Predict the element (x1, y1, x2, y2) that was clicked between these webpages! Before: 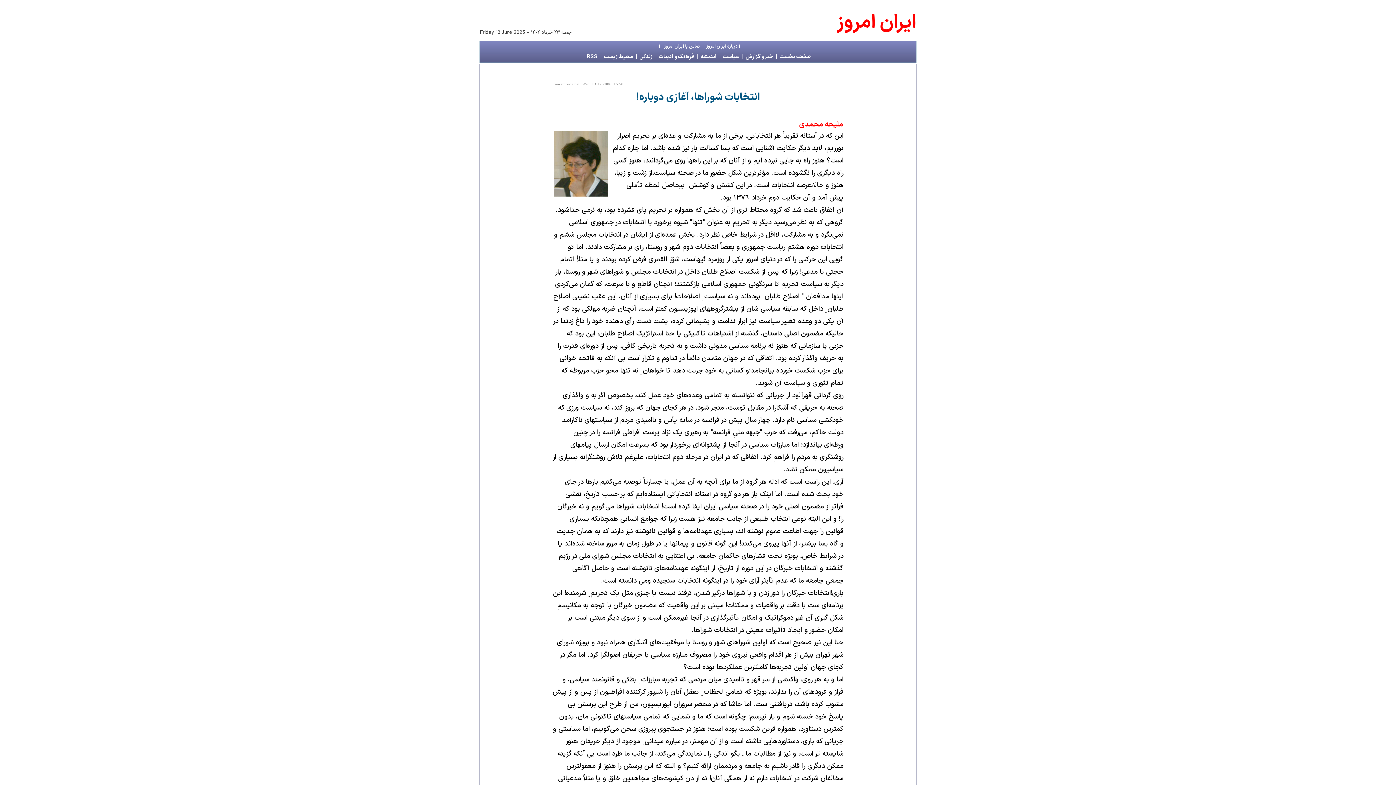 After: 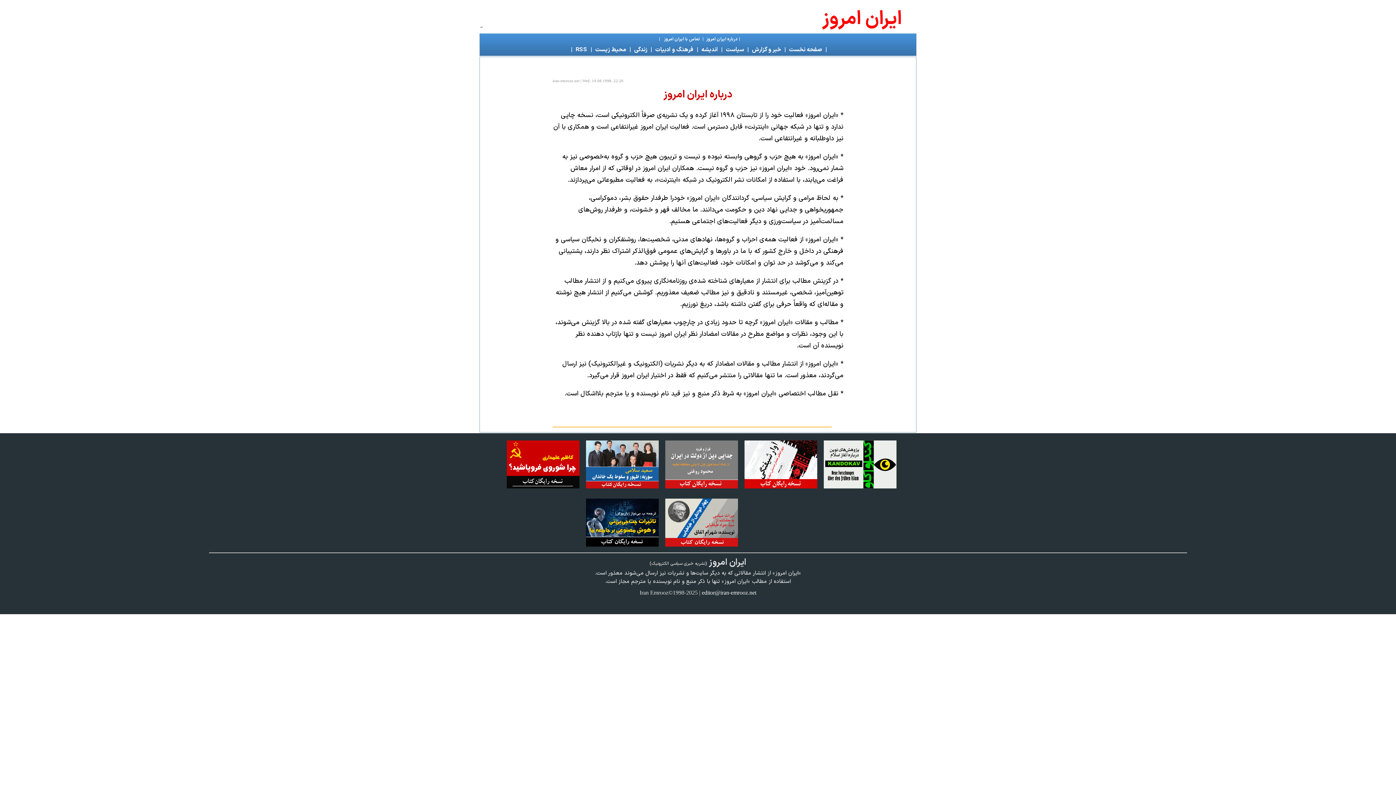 Action: bbox: (705, 43, 737, 49) label: درباره ايران امروز 